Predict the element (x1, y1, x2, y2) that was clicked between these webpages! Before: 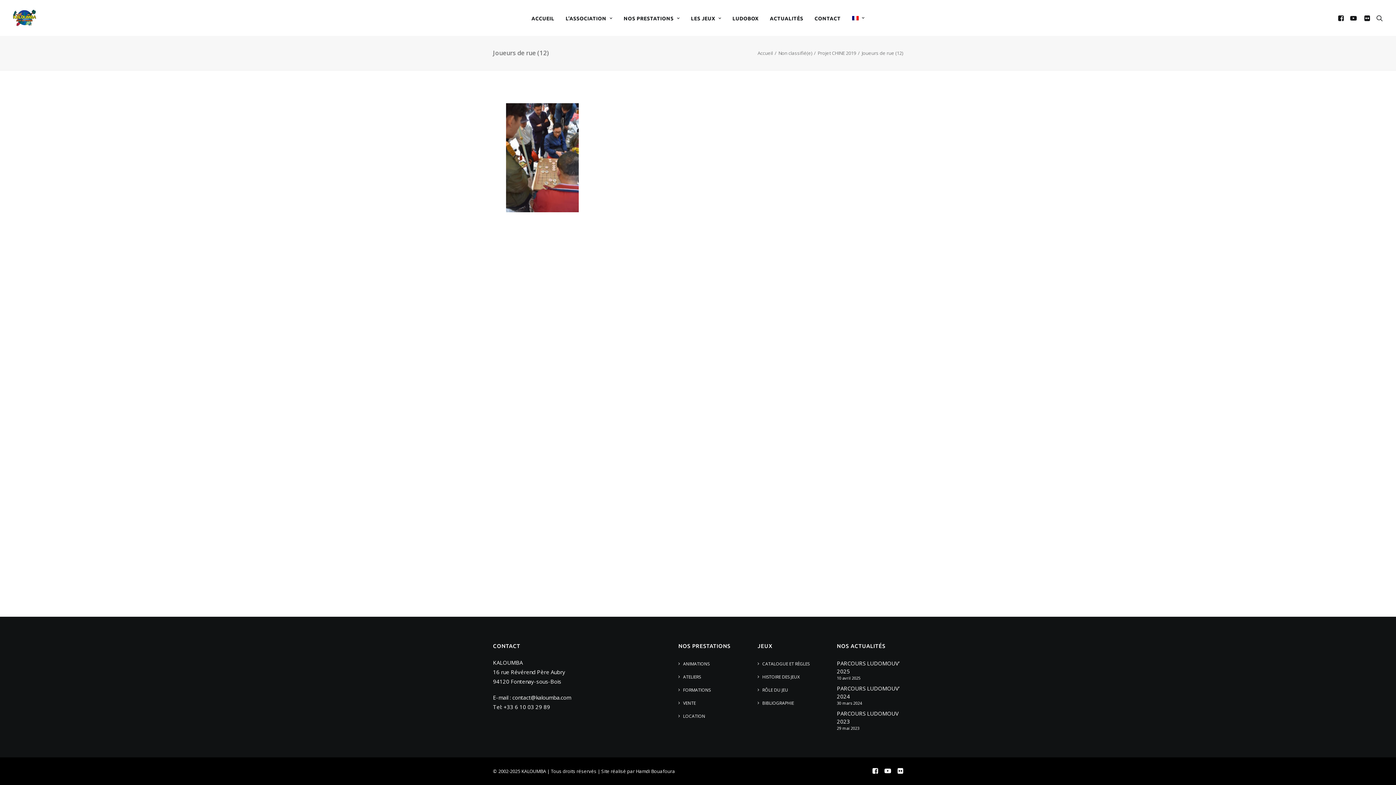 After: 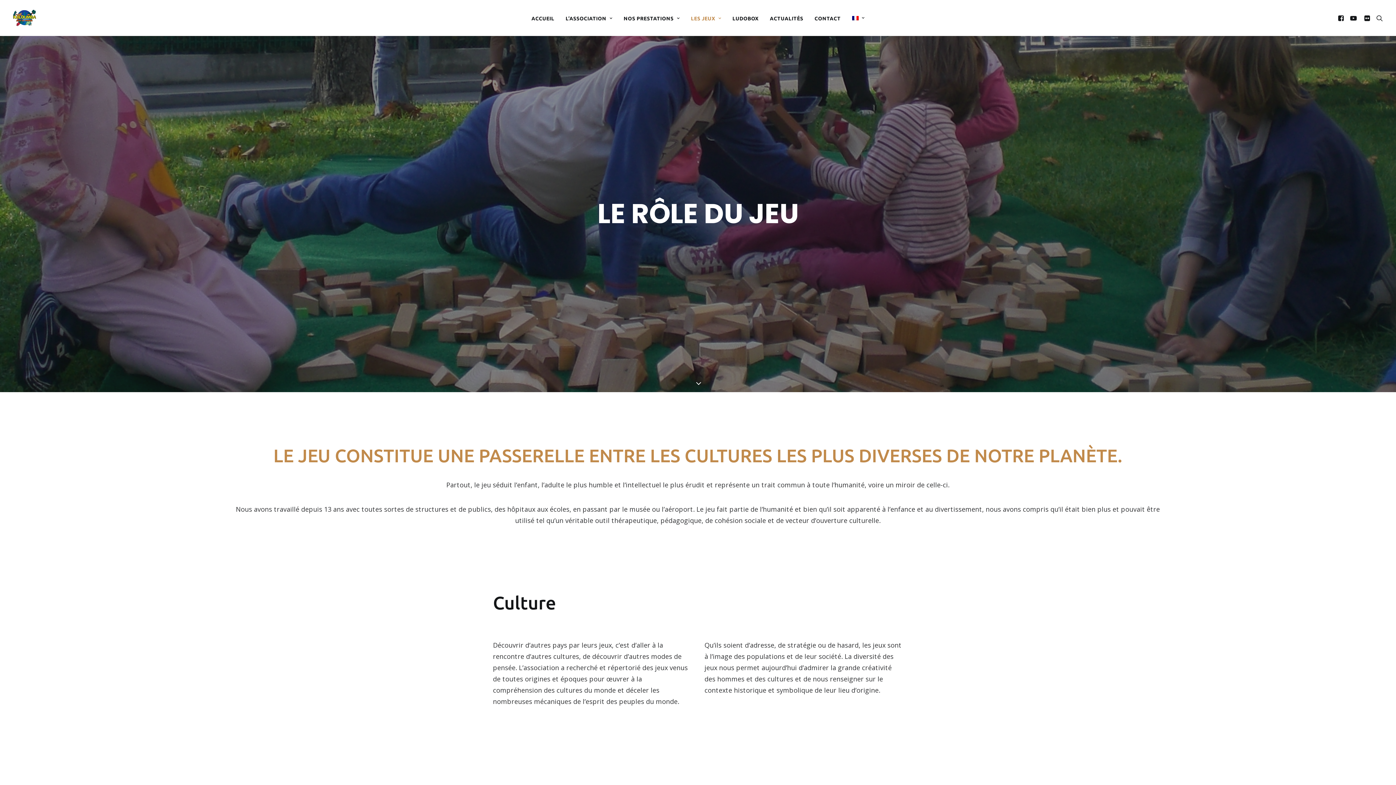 Action: label: RÔLE DU JEU bbox: (757, 686, 788, 695)